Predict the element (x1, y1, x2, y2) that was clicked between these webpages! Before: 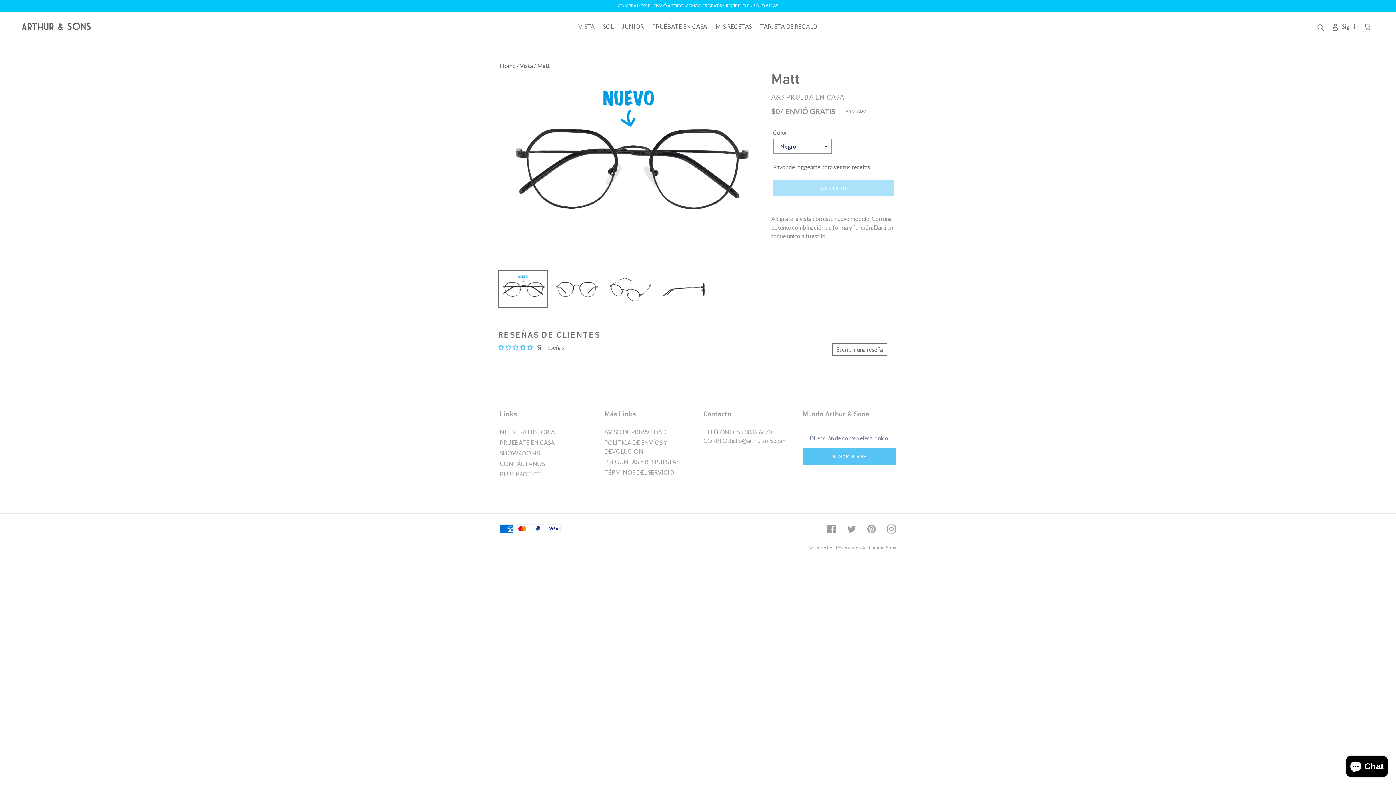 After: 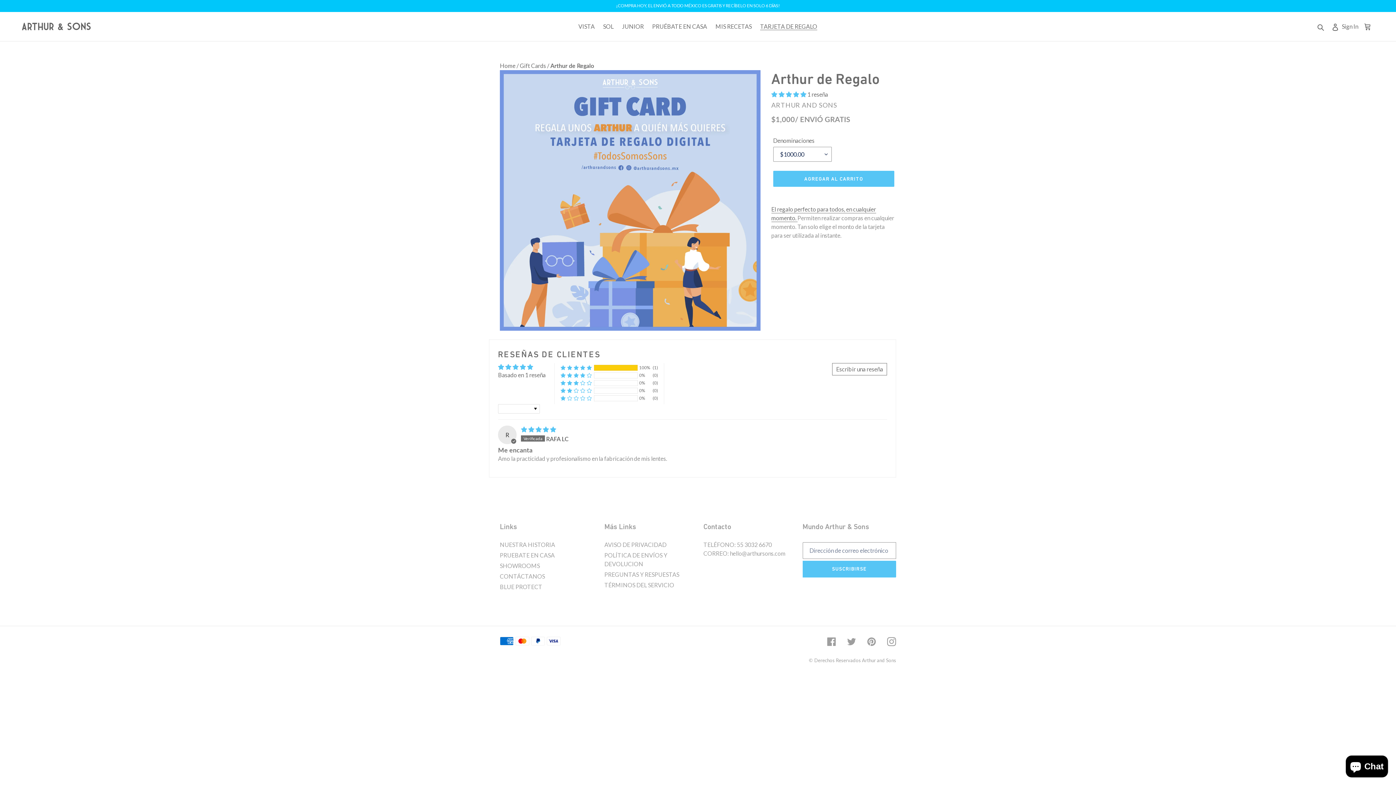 Action: bbox: (756, 21, 821, 32) label: TARJETA DE REGALO